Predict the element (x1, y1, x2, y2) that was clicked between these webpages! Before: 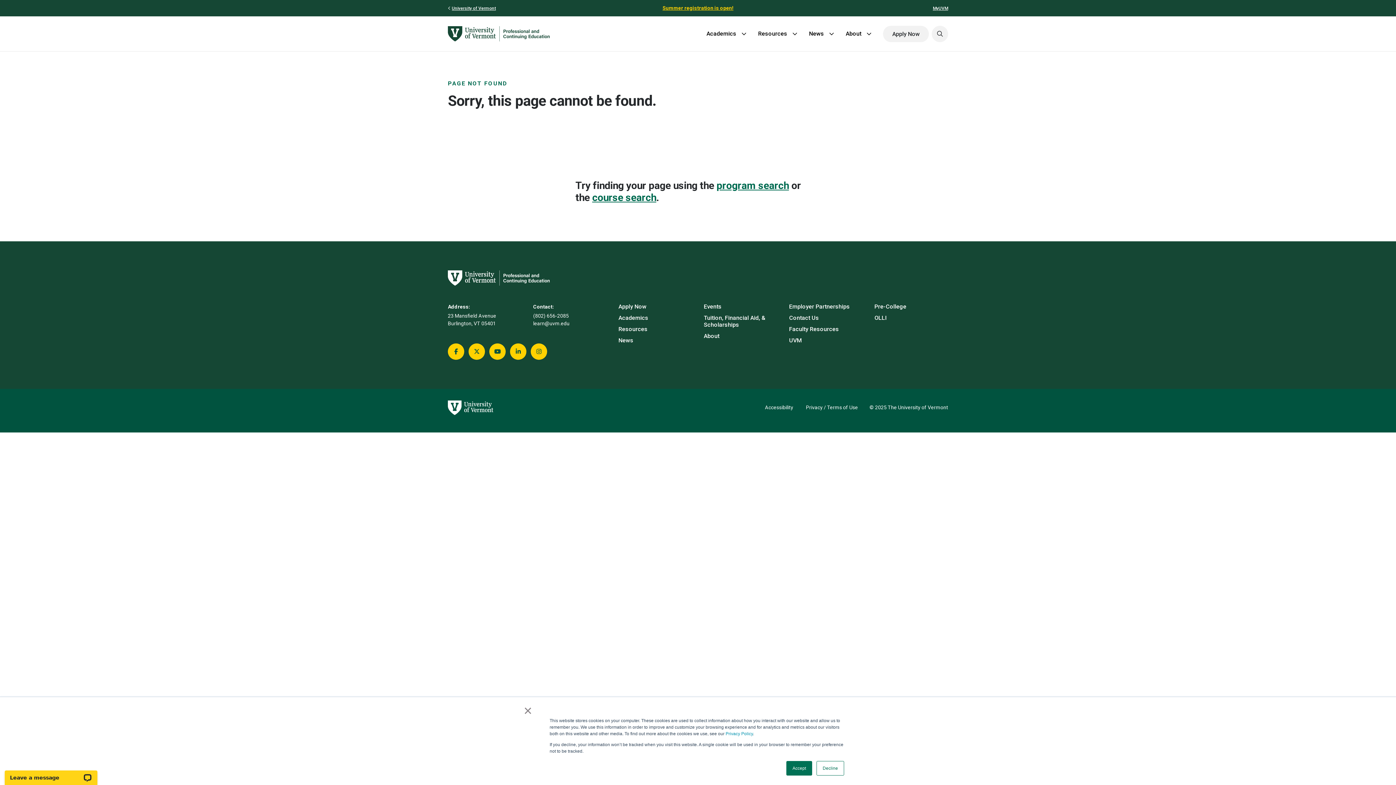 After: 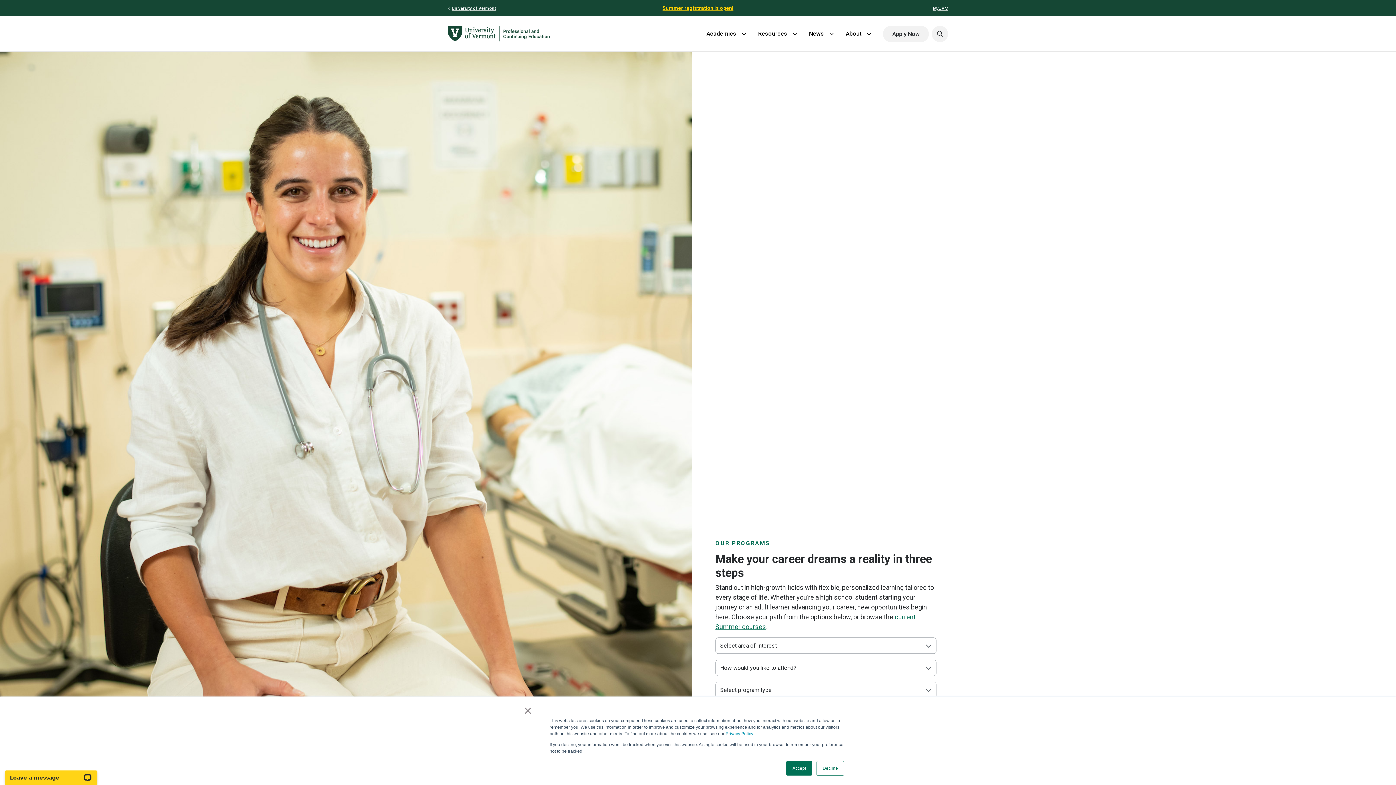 Action: bbox: (448, 17, 549, 50)